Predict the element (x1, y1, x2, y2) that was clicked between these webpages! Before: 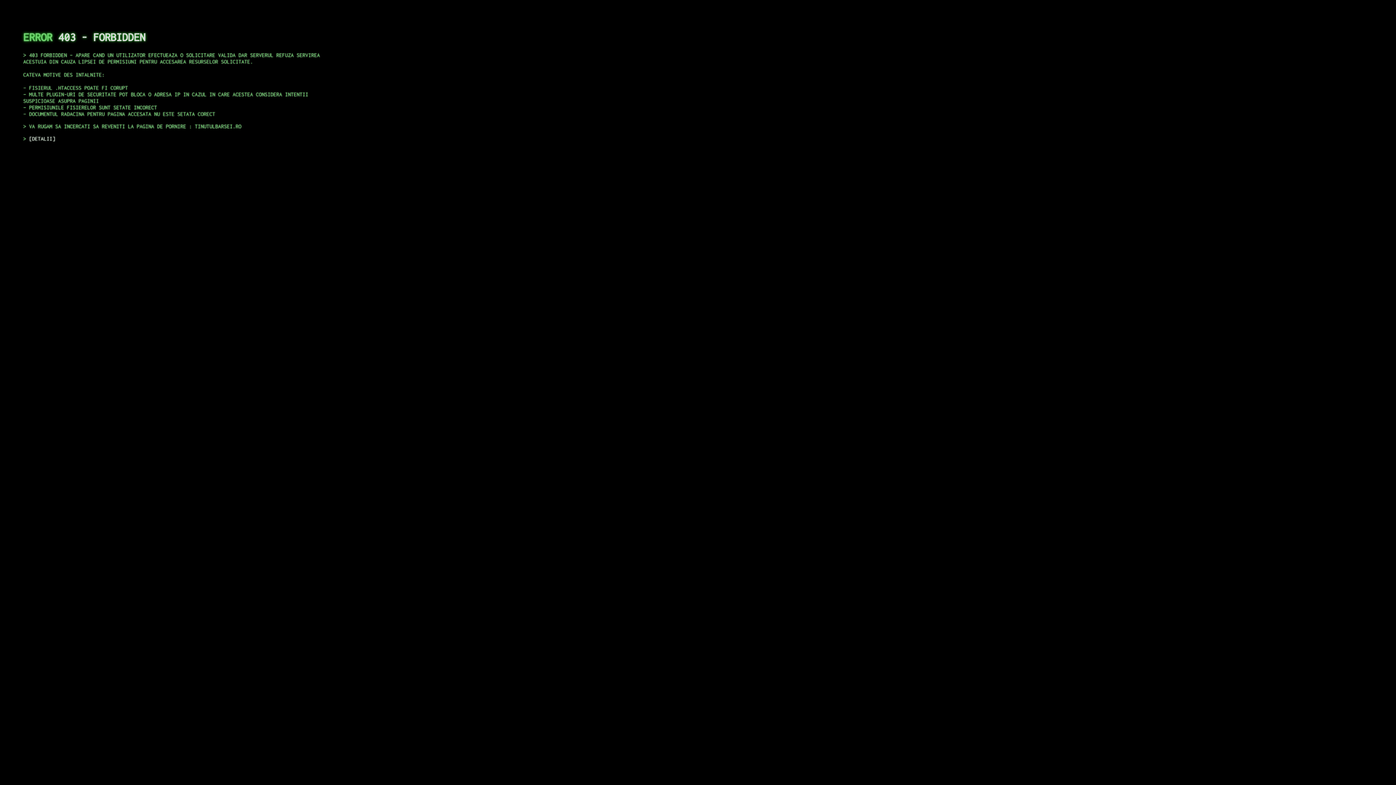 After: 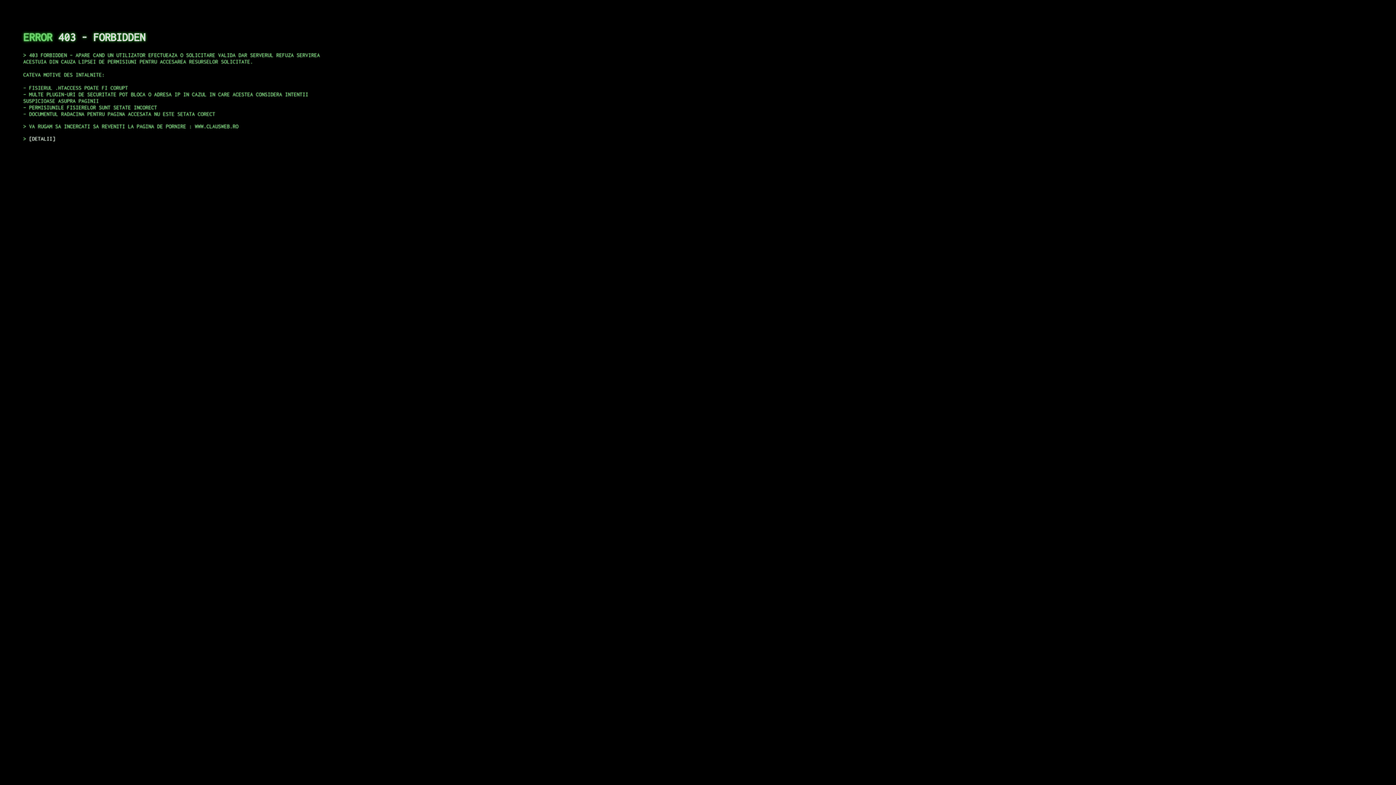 Action: bbox: (29, 135, 55, 141) label: DETALII